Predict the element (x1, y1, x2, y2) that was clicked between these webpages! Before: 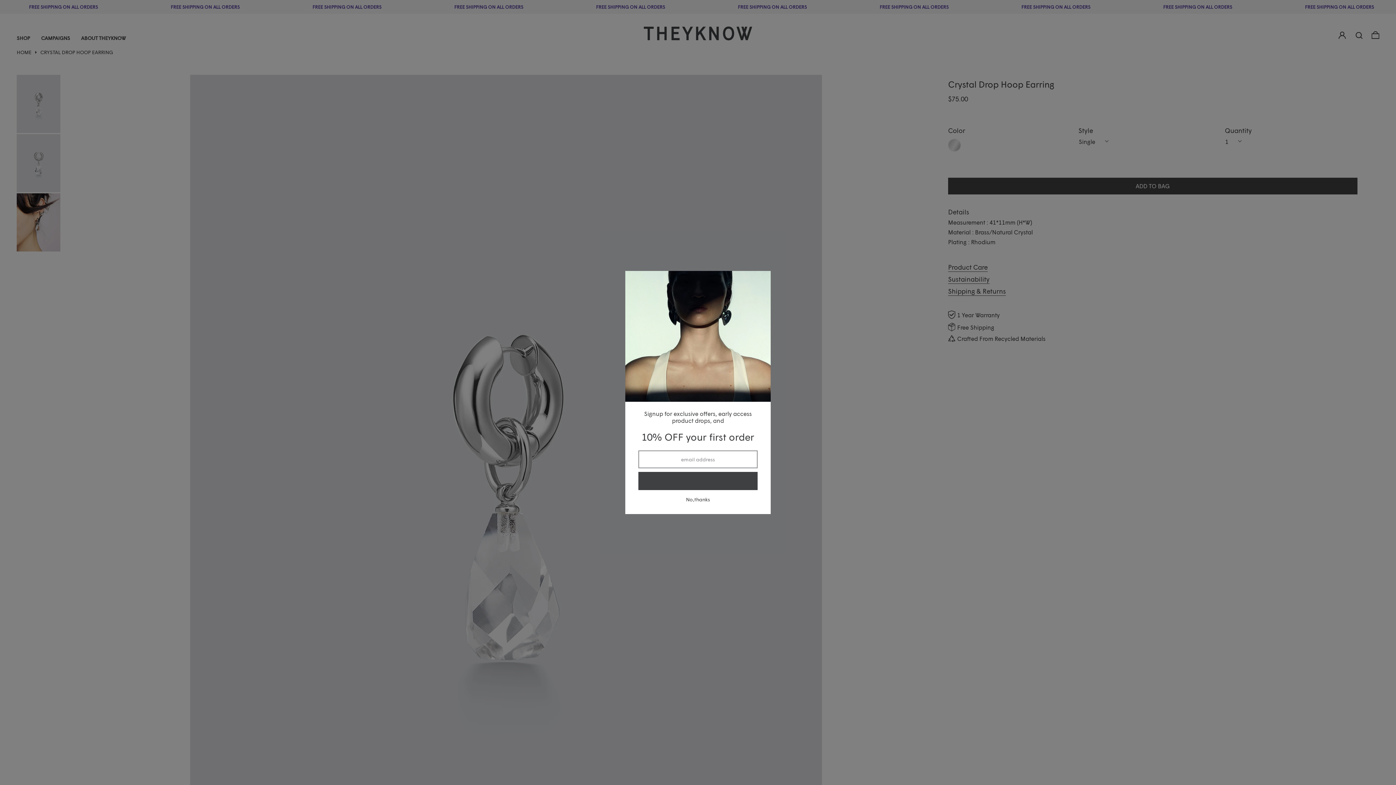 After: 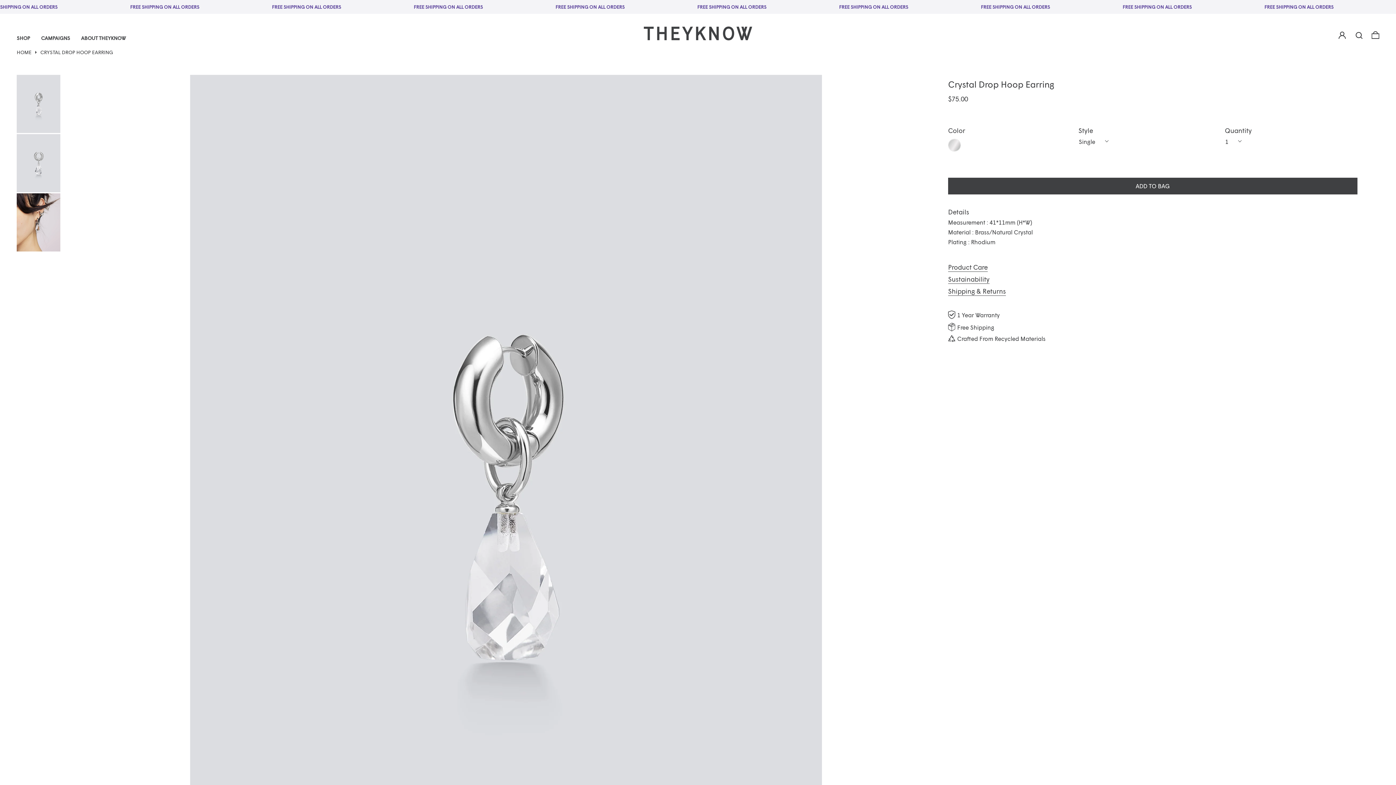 Action: bbox: (638, 496, 758, 503) label: No,thanks